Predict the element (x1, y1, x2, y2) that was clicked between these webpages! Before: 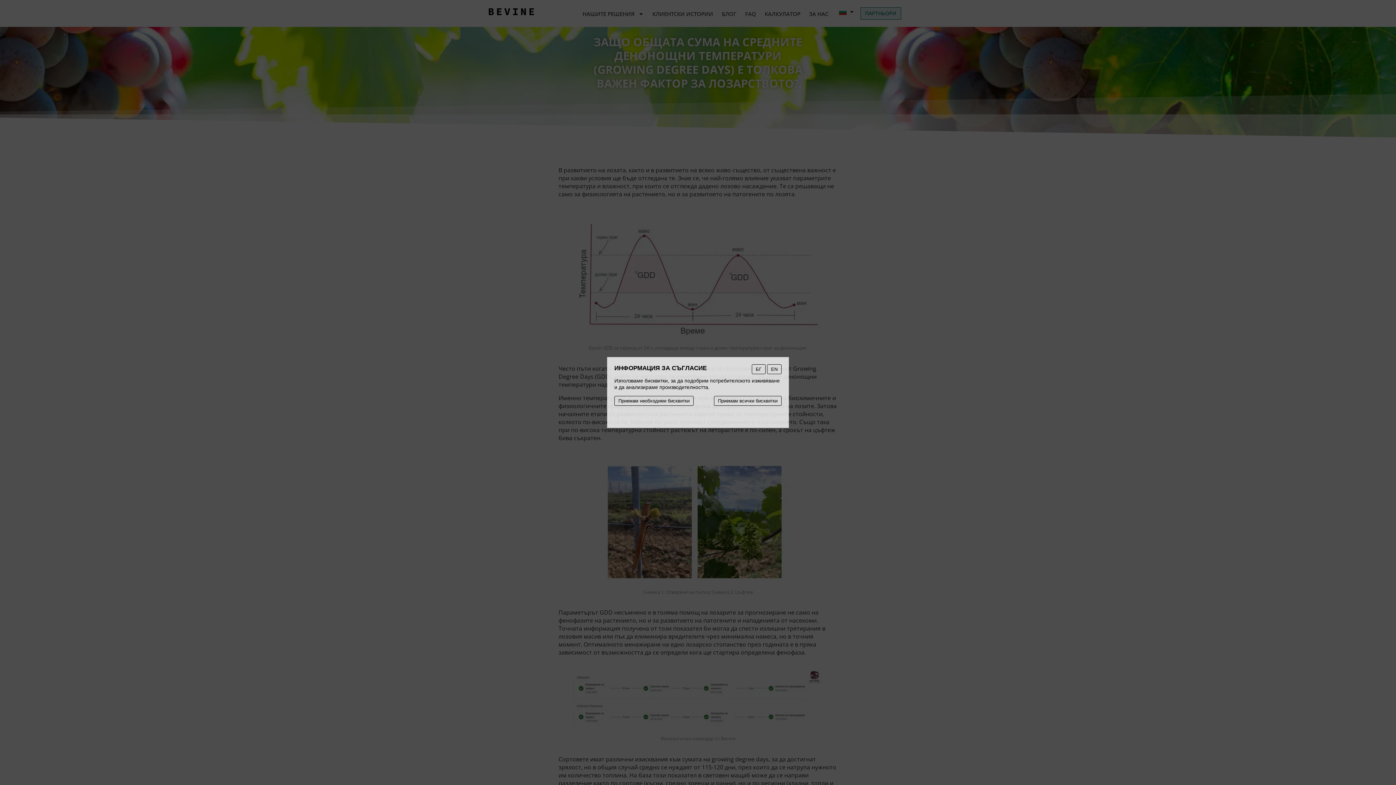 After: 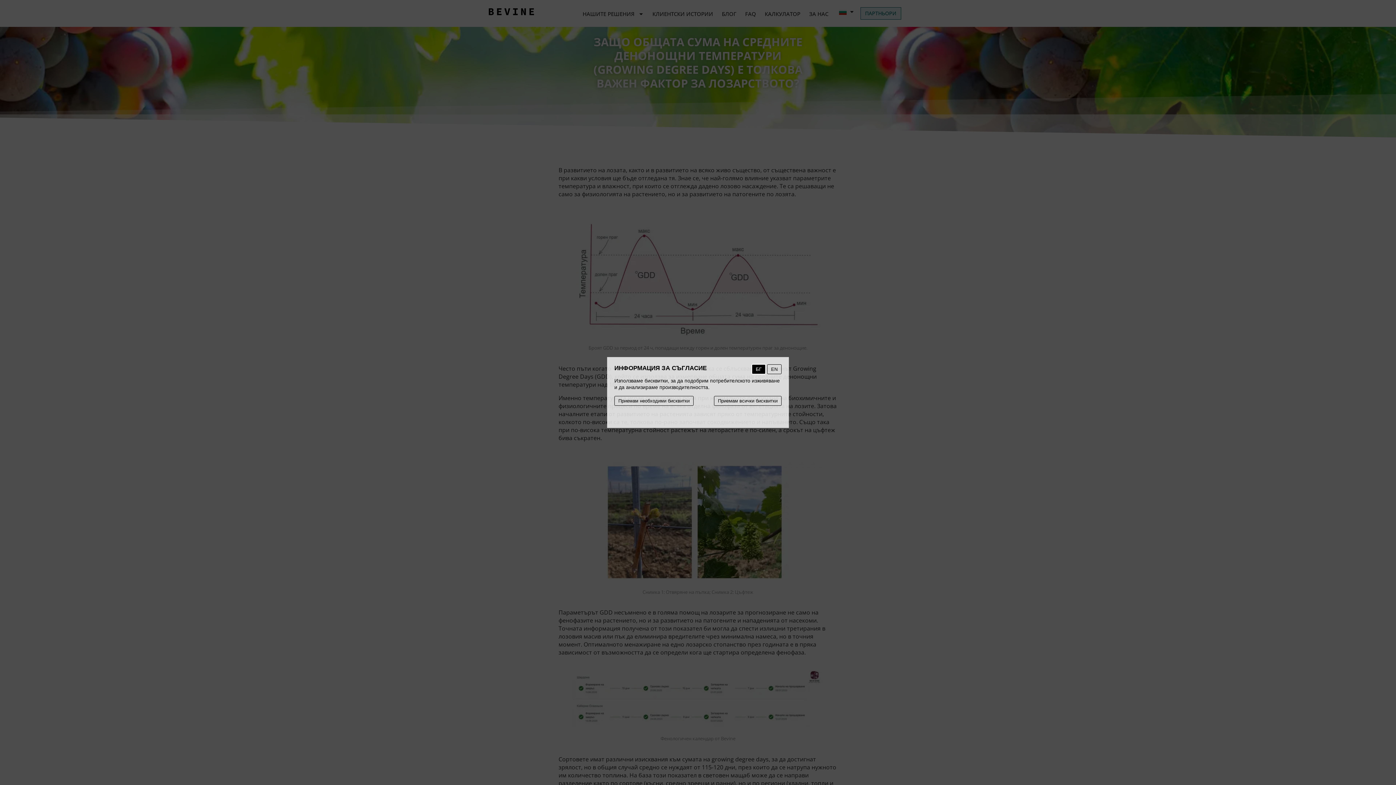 Action: label: БГ bbox: (752, 364, 765, 374)